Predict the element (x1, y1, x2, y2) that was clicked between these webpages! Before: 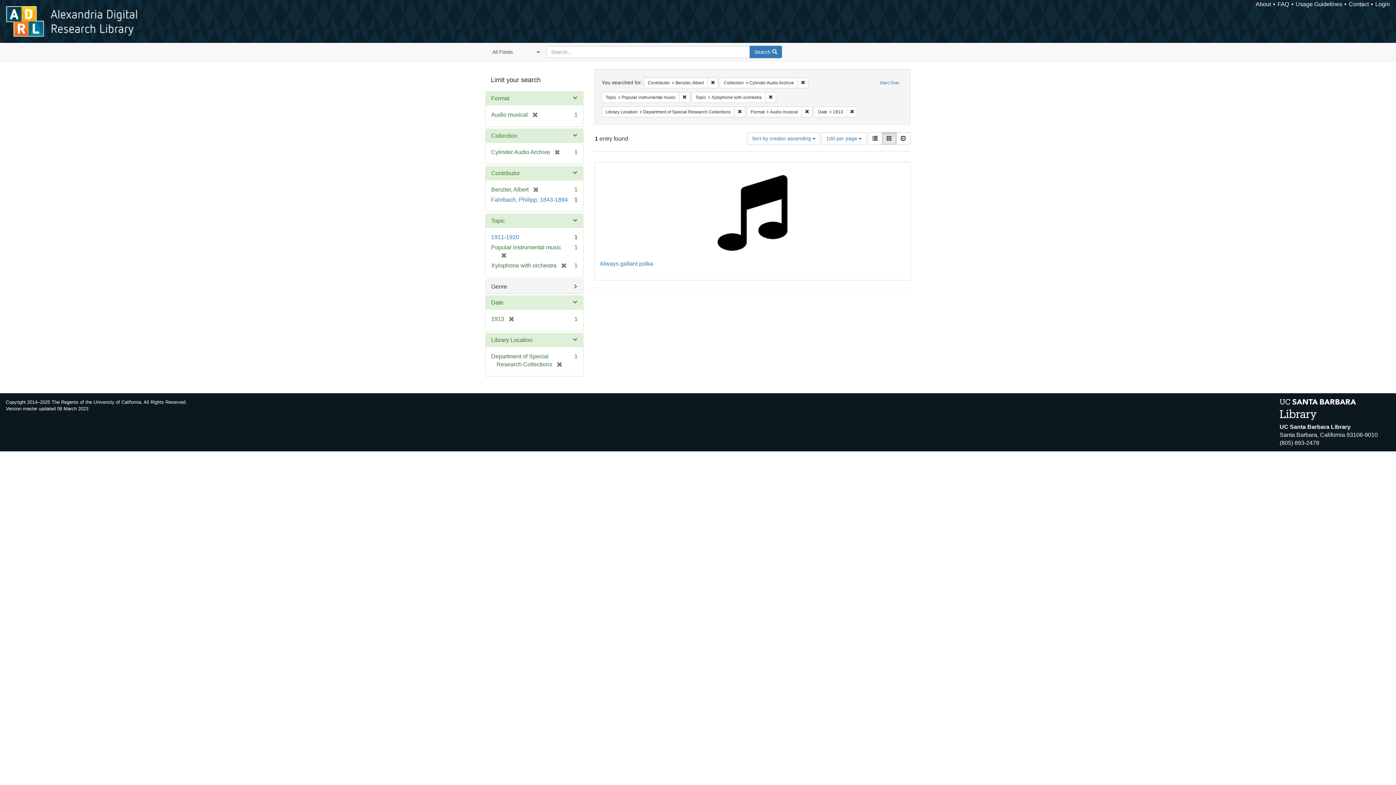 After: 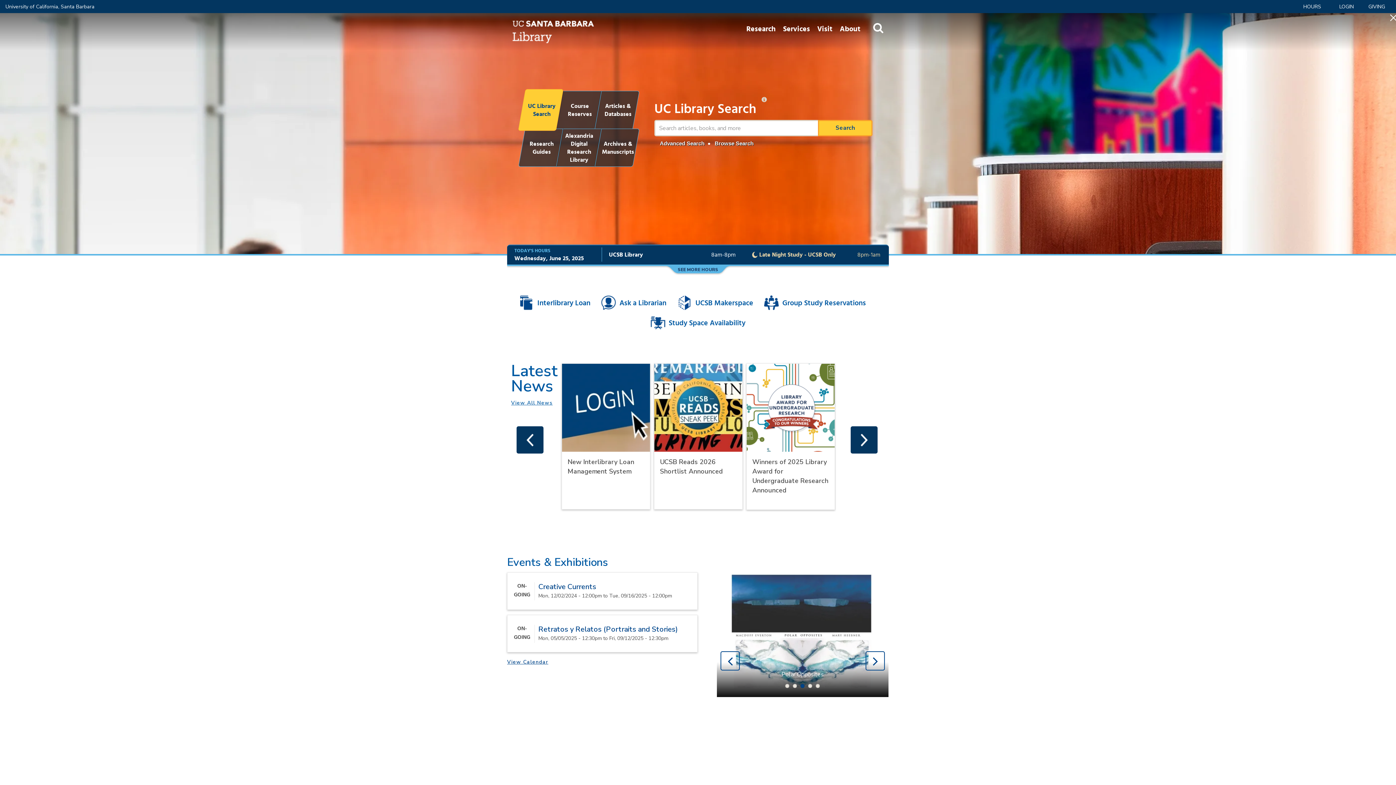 Action: bbox: (1280, 406, 1356, 412)